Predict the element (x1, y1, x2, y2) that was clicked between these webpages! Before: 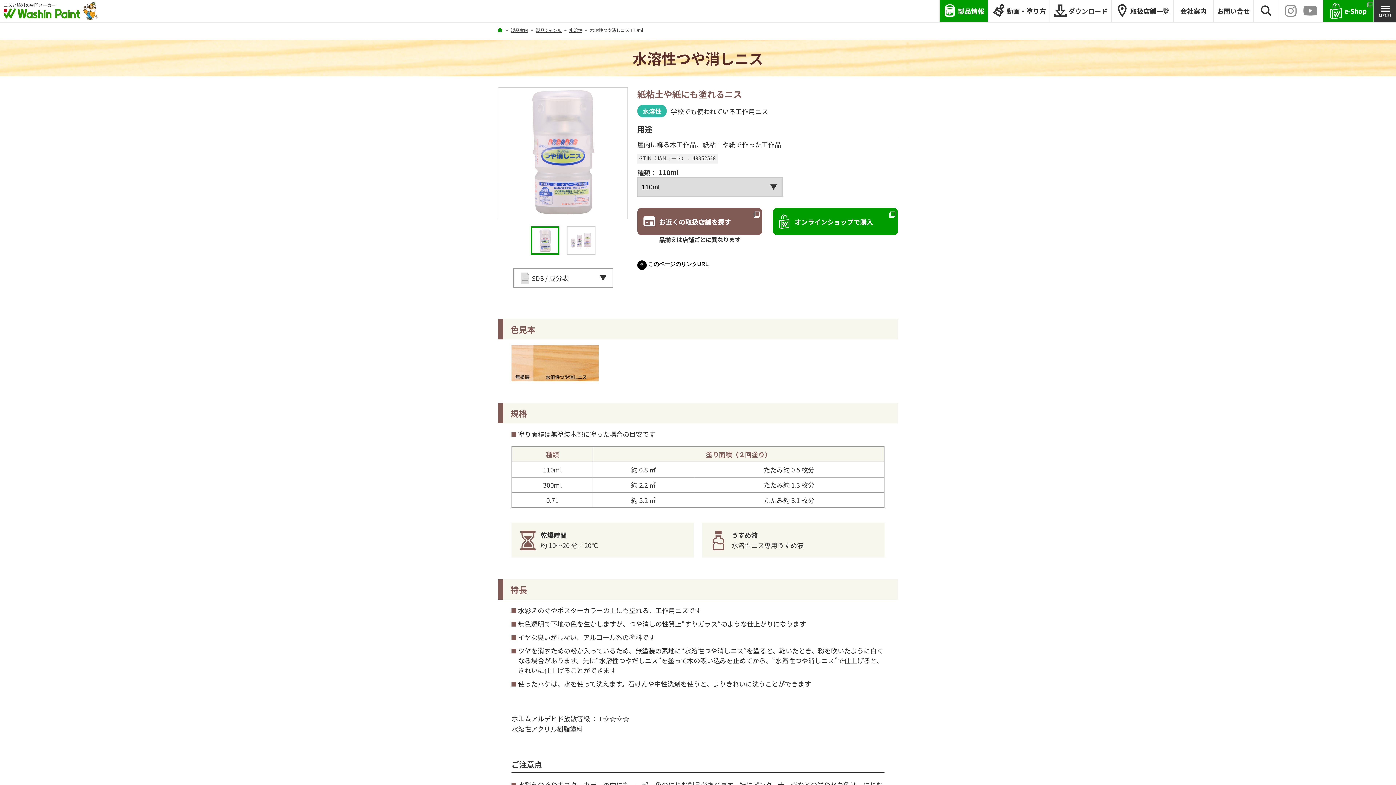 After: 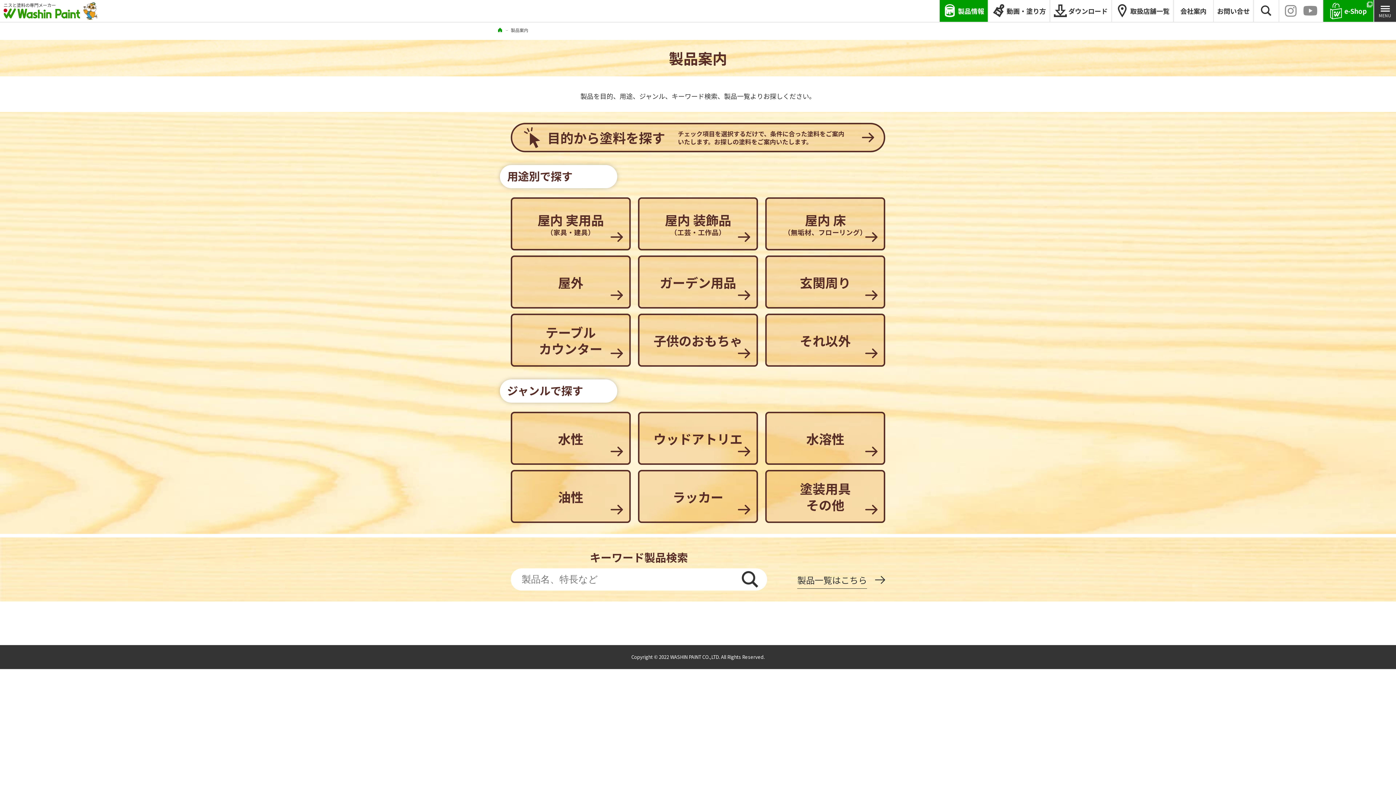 Action: bbox: (510, 26, 528, 33) label: 製品案内